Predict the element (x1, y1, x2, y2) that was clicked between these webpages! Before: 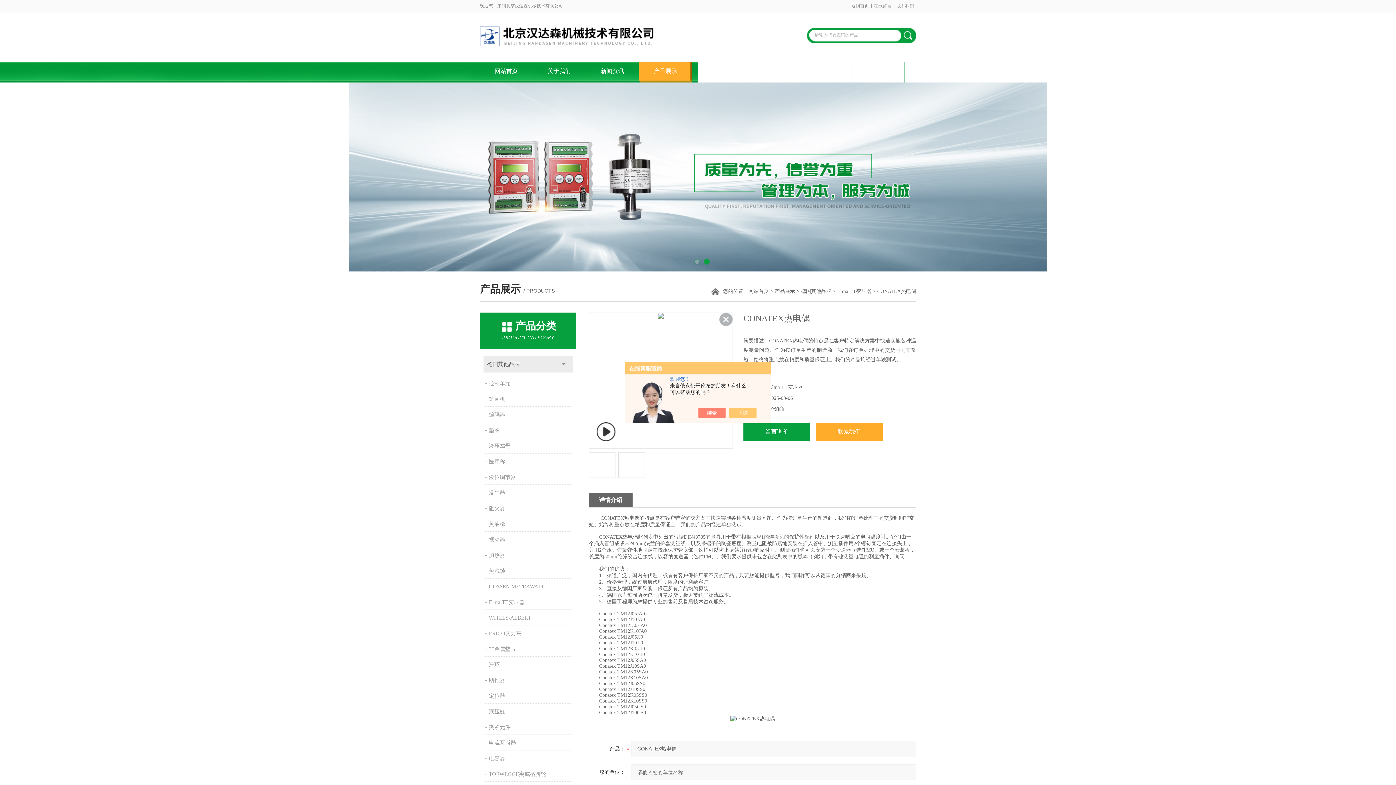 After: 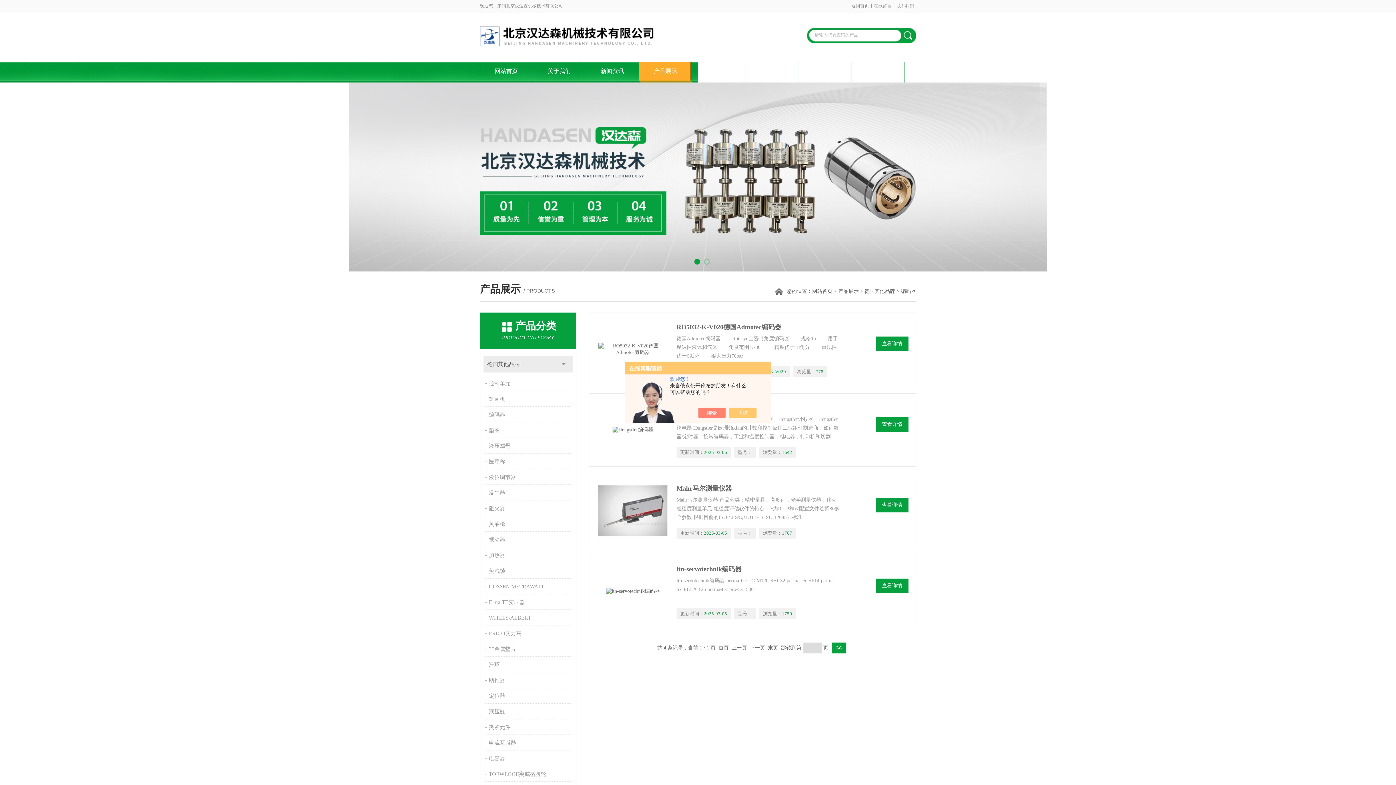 Action: label: 编码器 bbox: (485, 407, 572, 422)